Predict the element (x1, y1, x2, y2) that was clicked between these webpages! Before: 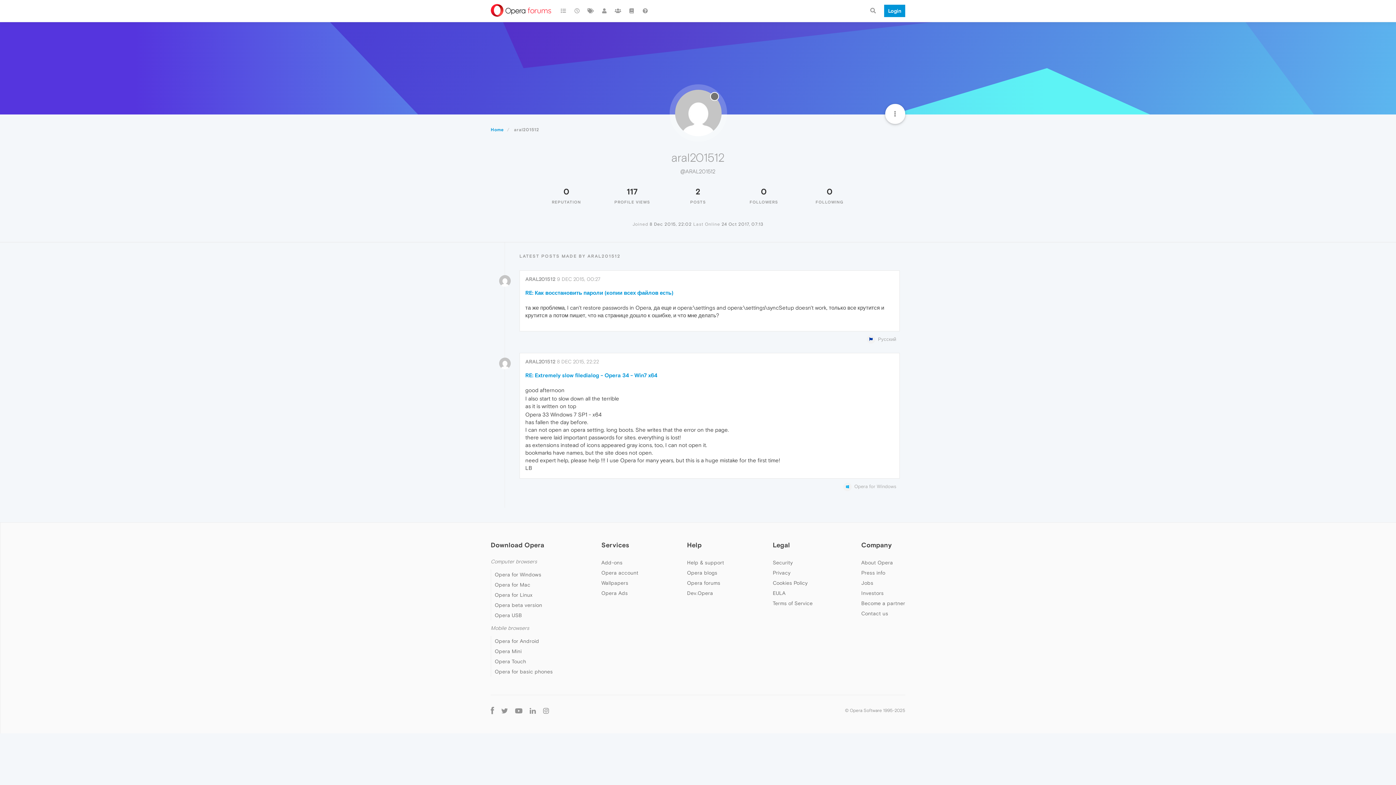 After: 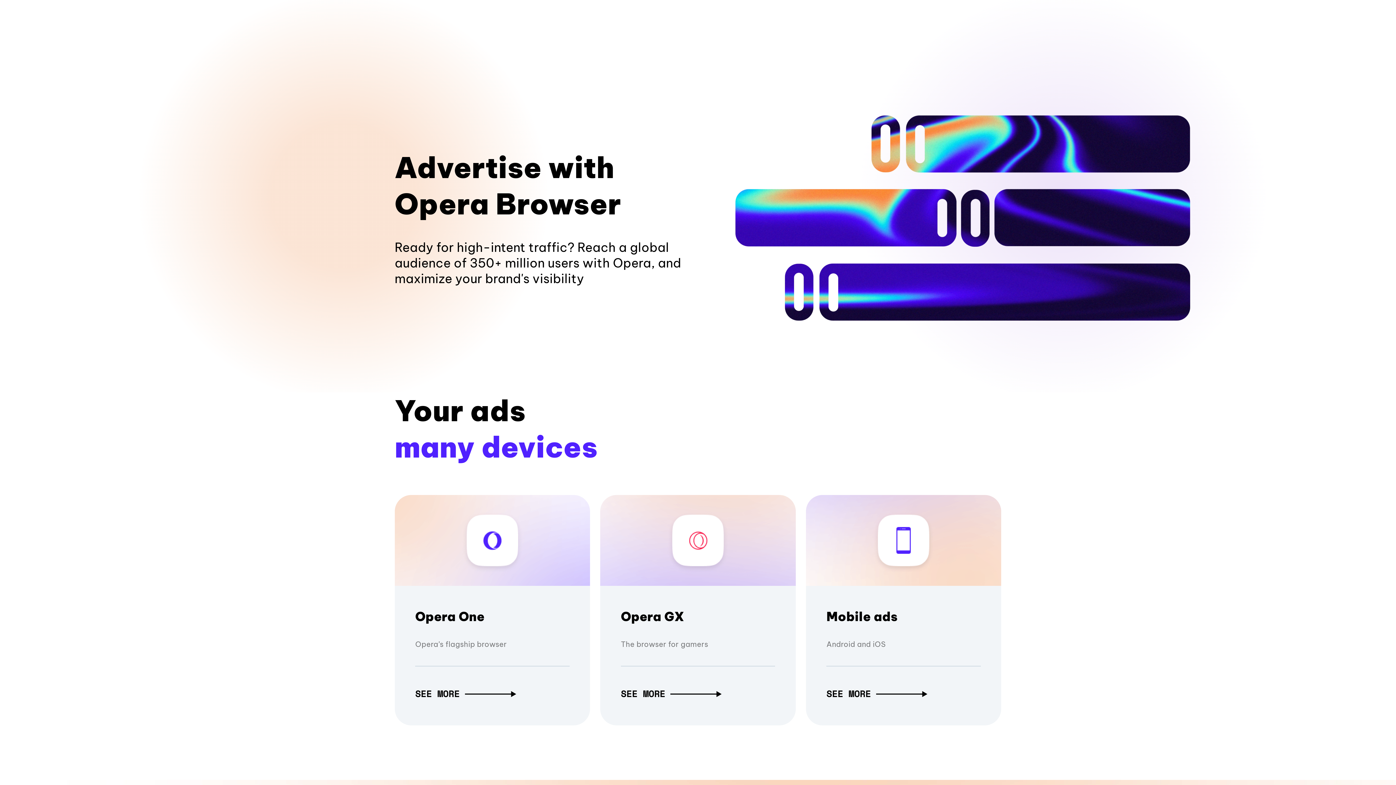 Action: label: Become a partner bbox: (861, 600, 905, 606)